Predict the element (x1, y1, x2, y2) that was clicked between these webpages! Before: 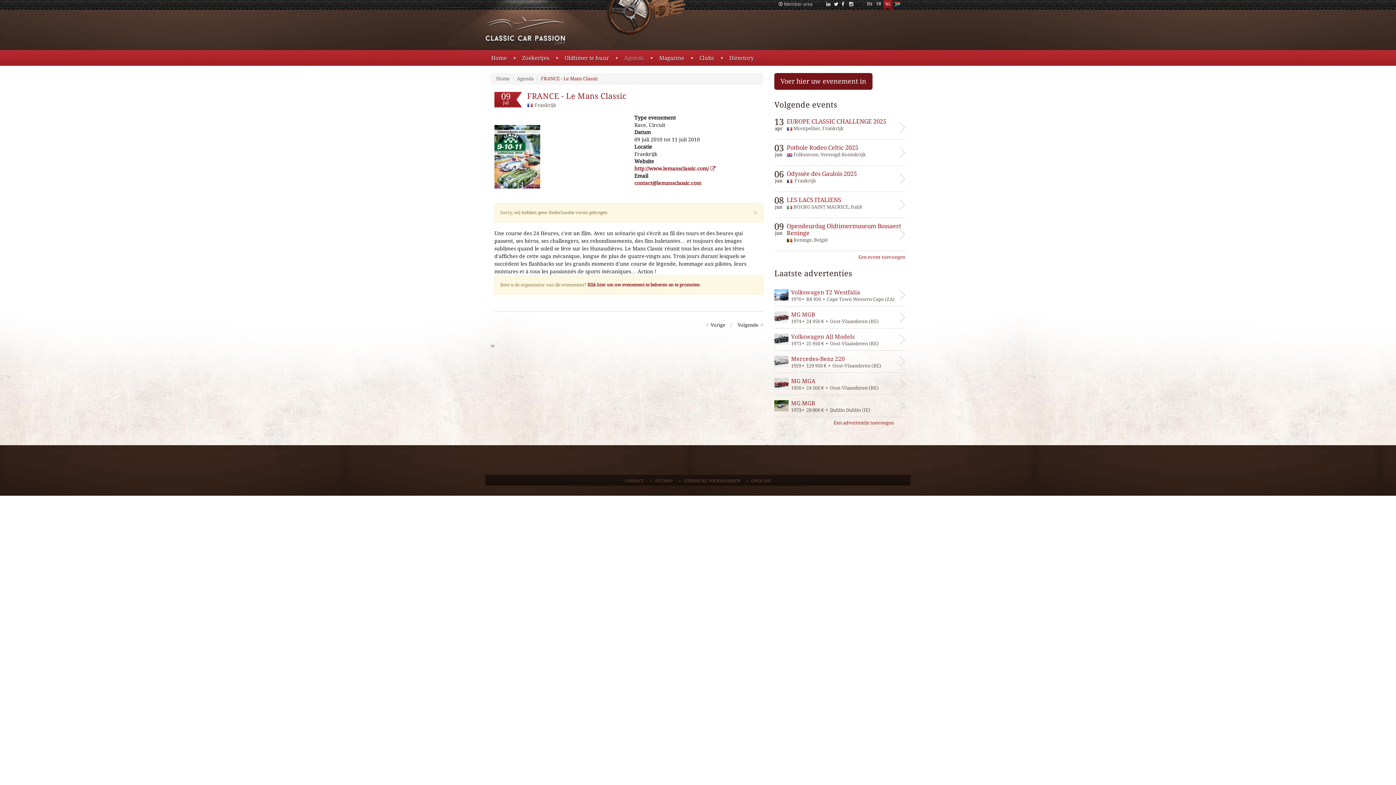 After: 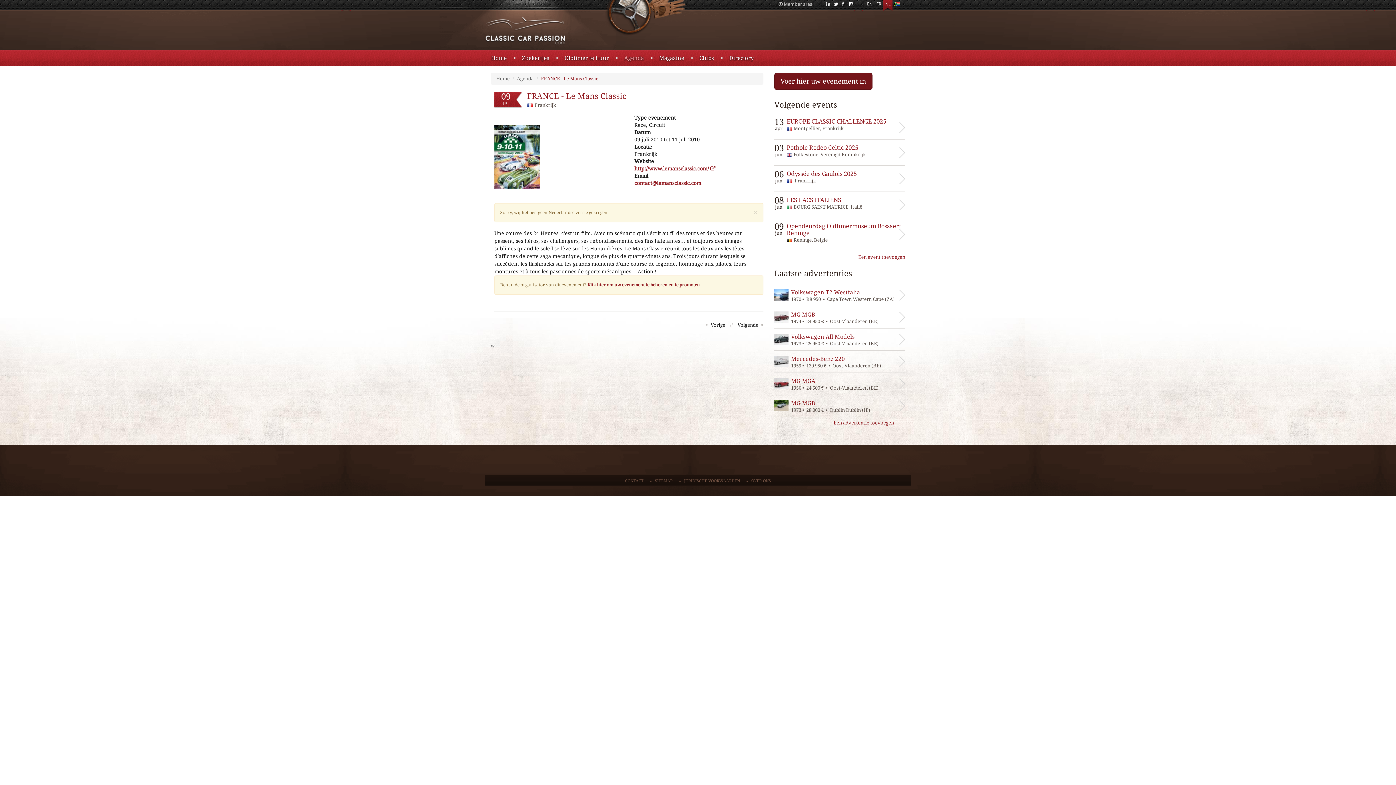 Action: bbox: (849, 1, 855, 7)